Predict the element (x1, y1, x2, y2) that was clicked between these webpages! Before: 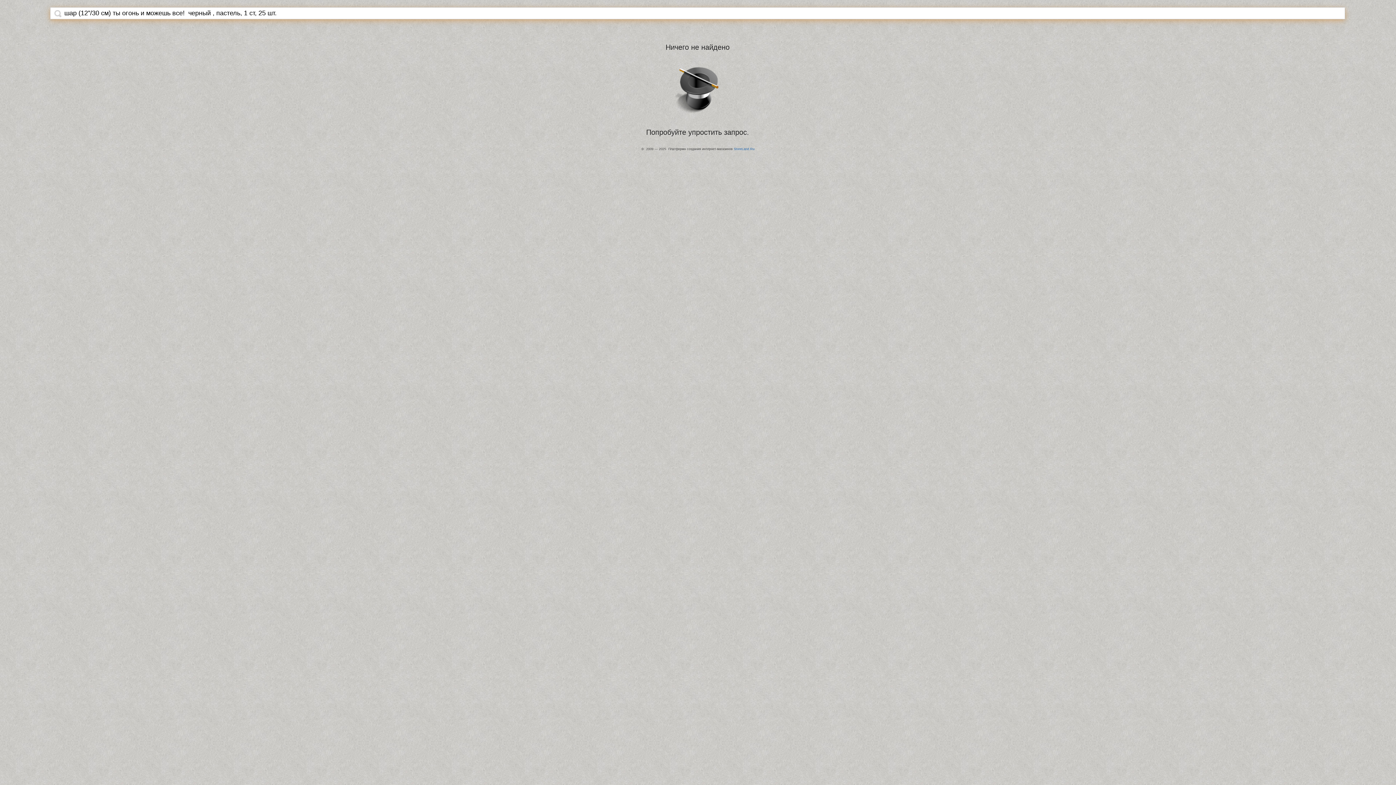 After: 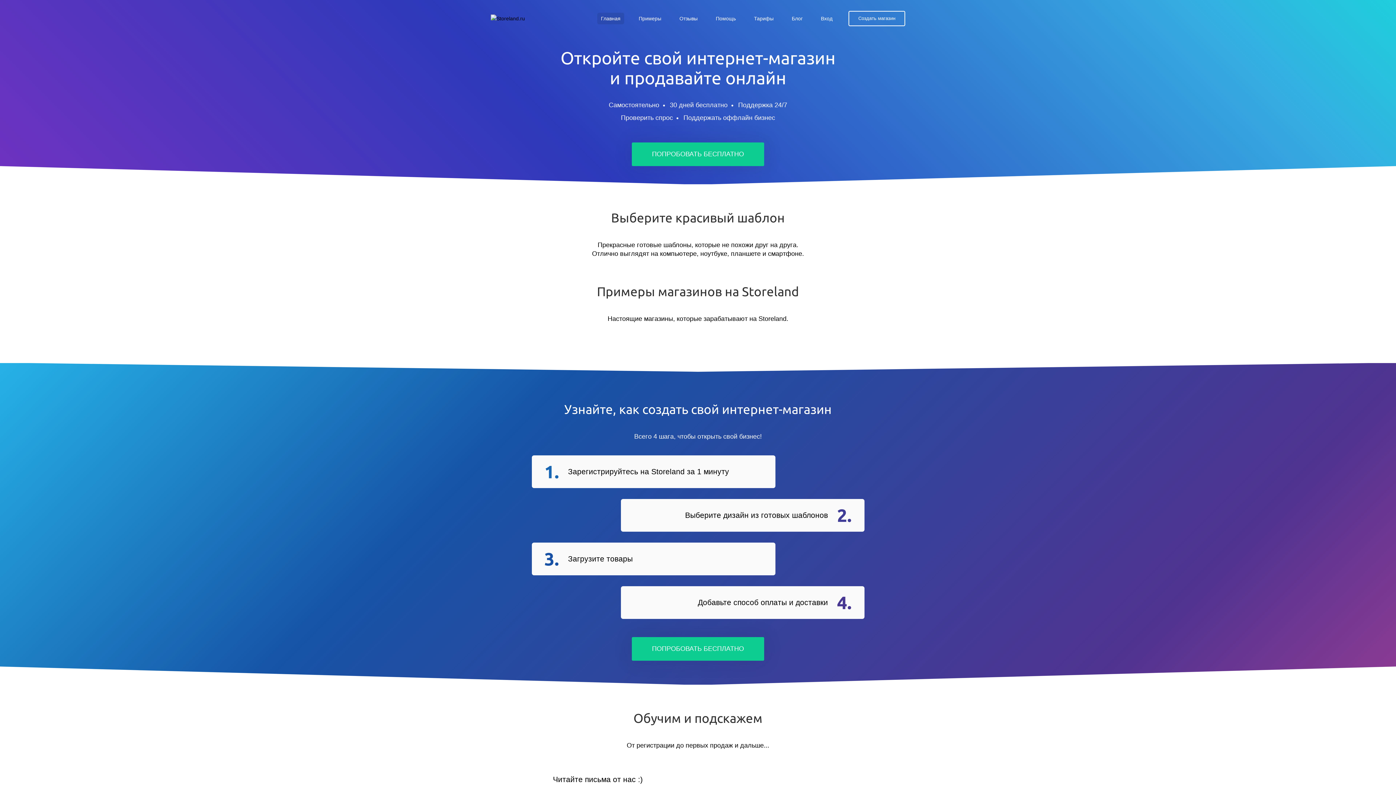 Action: bbox: (734, 147, 754, 150) label: StoreLand.Ru